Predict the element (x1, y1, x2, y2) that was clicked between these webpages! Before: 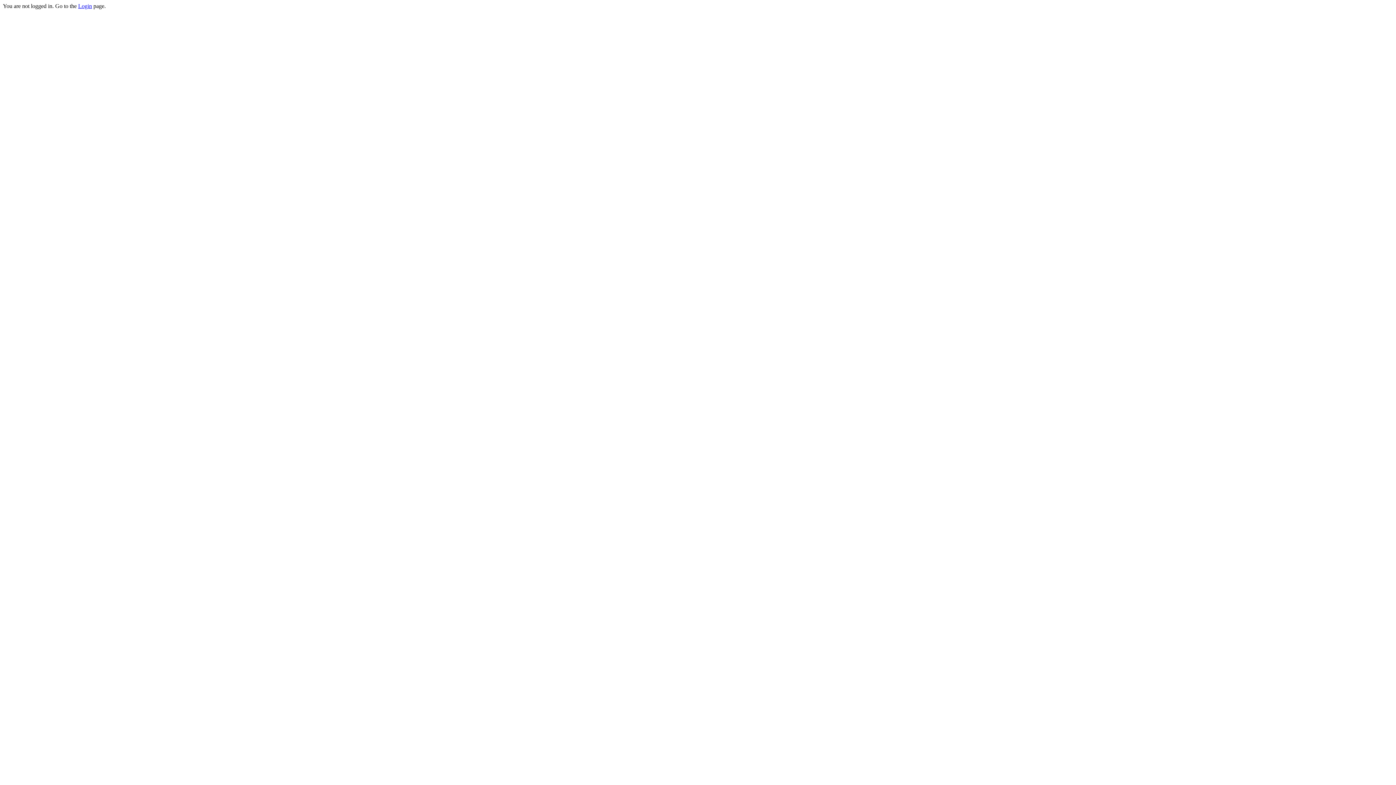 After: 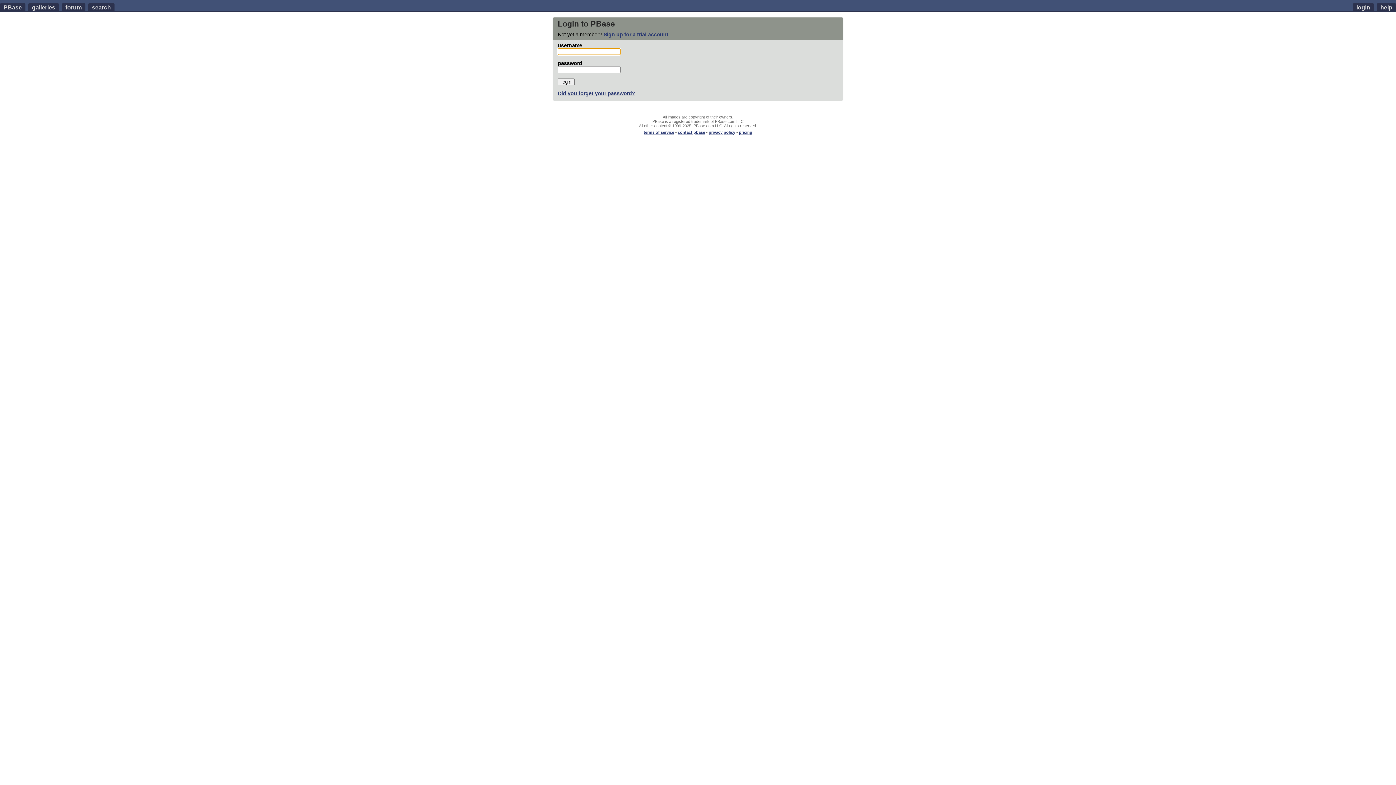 Action: label: Login bbox: (78, 2, 92, 9)